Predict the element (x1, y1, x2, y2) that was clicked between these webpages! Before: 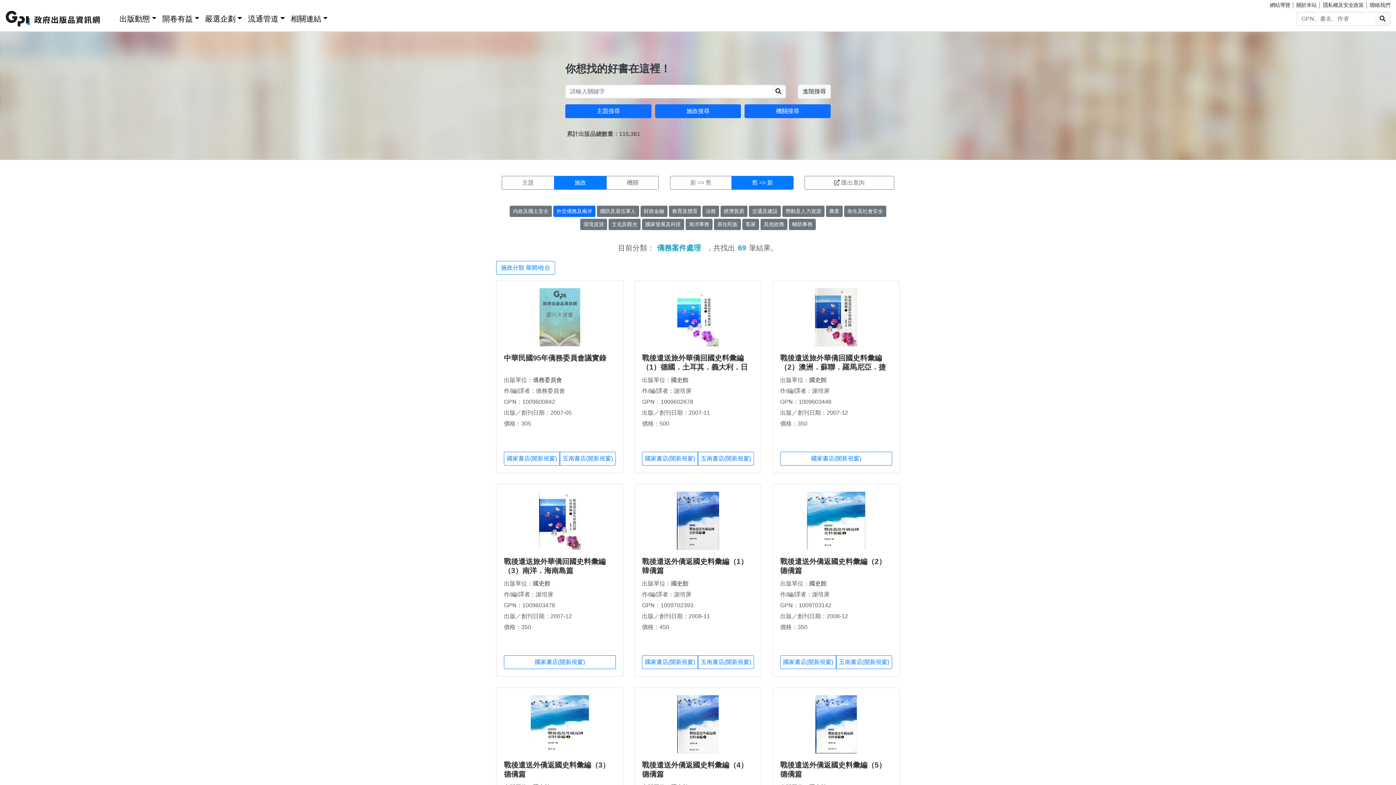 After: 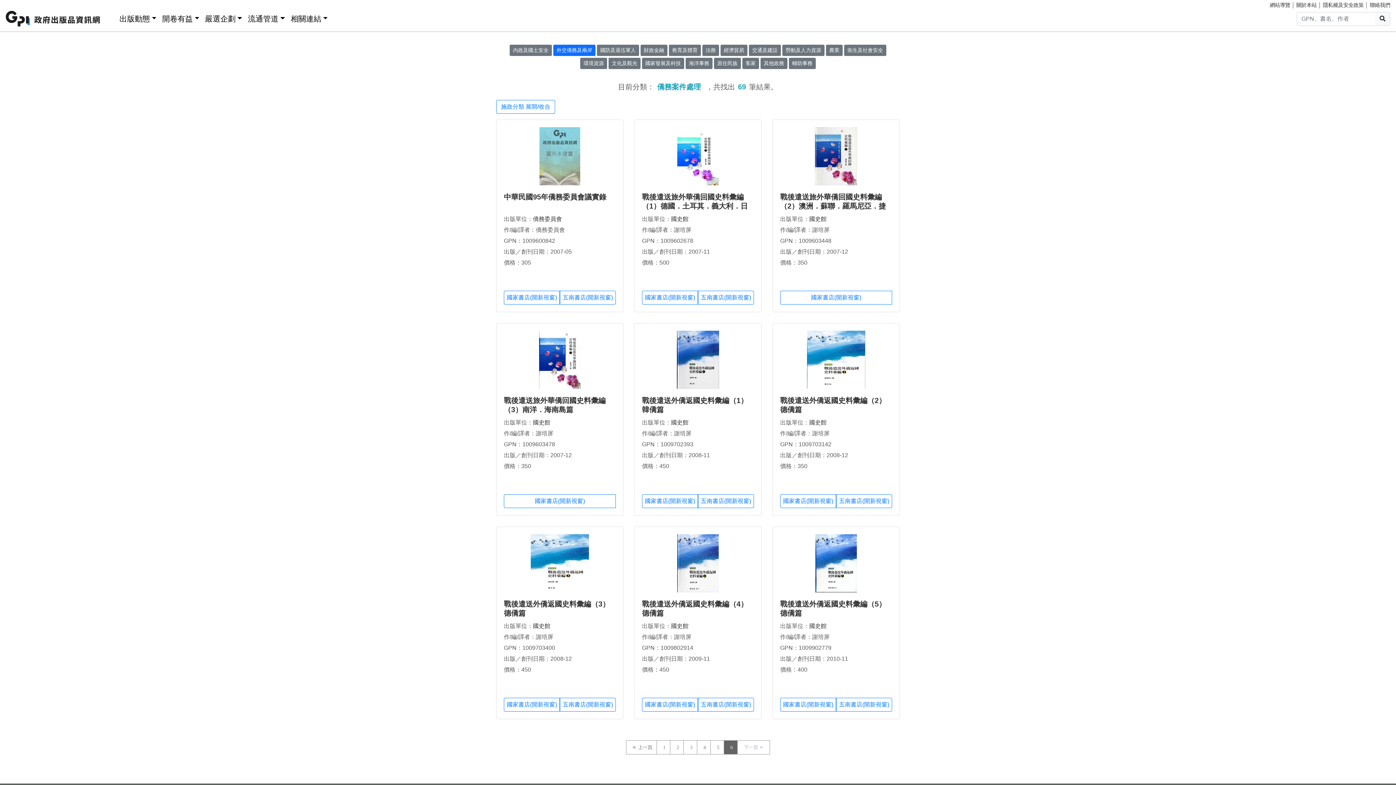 Action: label: 跳至主要內容區塊 bbox: (0, 0, 40, 6)